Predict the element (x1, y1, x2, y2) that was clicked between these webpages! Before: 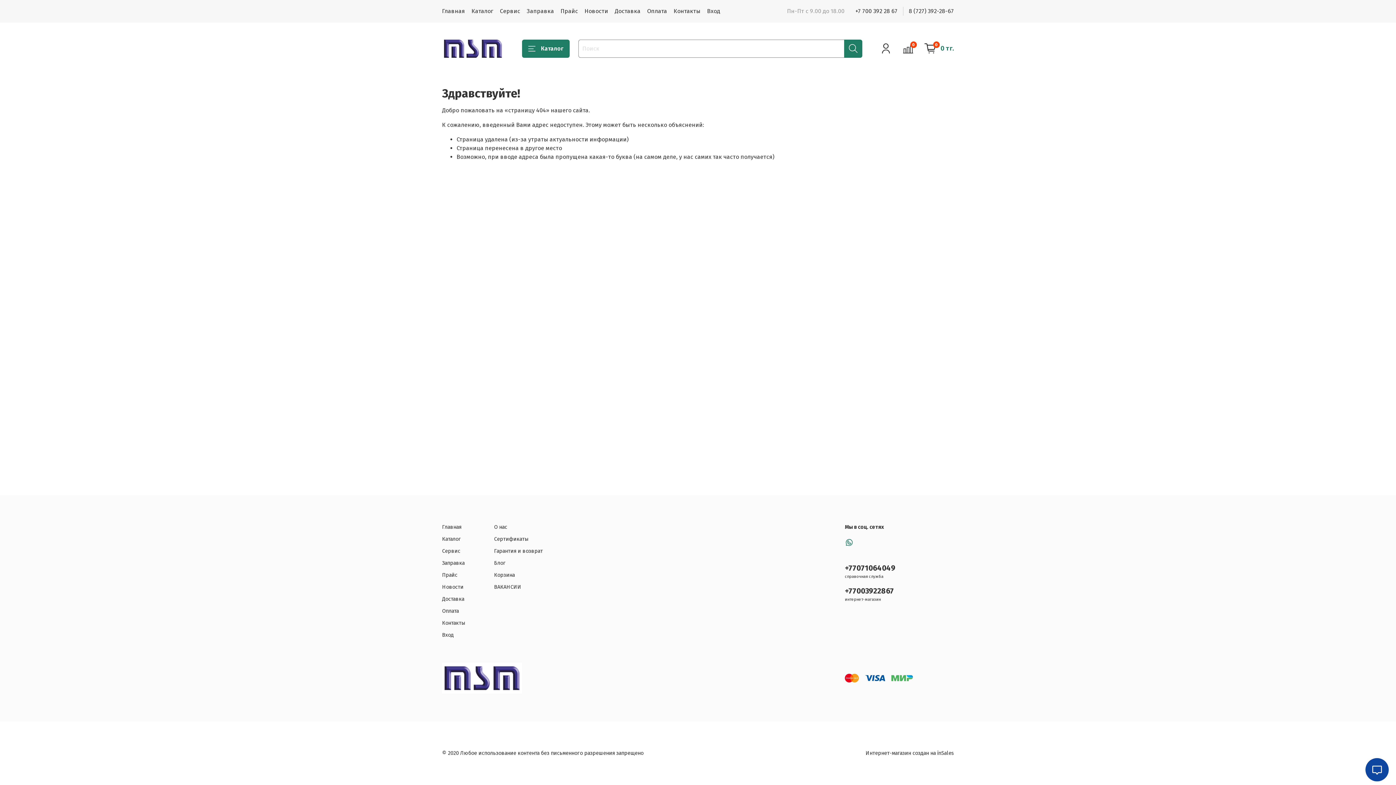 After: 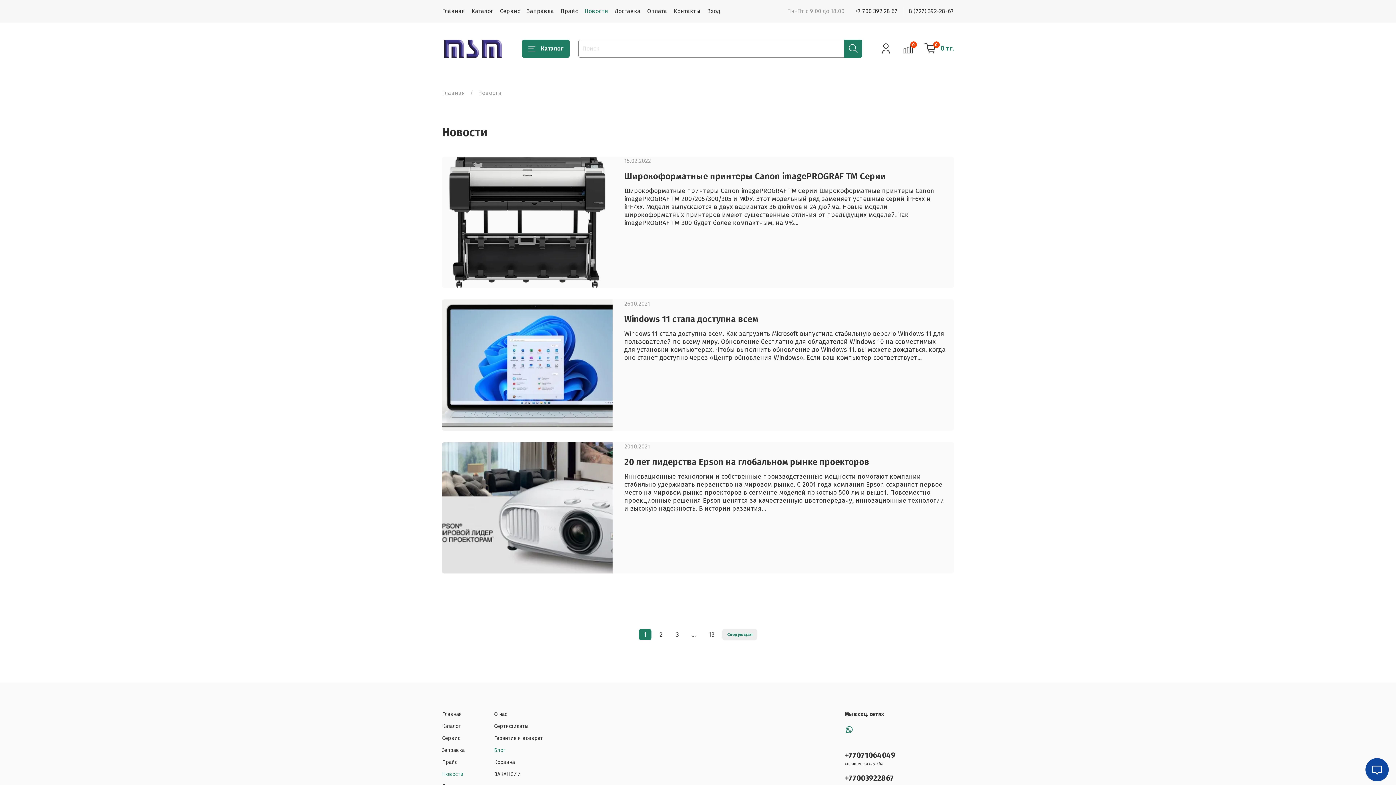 Action: label: Новости bbox: (584, 7, 608, 14)